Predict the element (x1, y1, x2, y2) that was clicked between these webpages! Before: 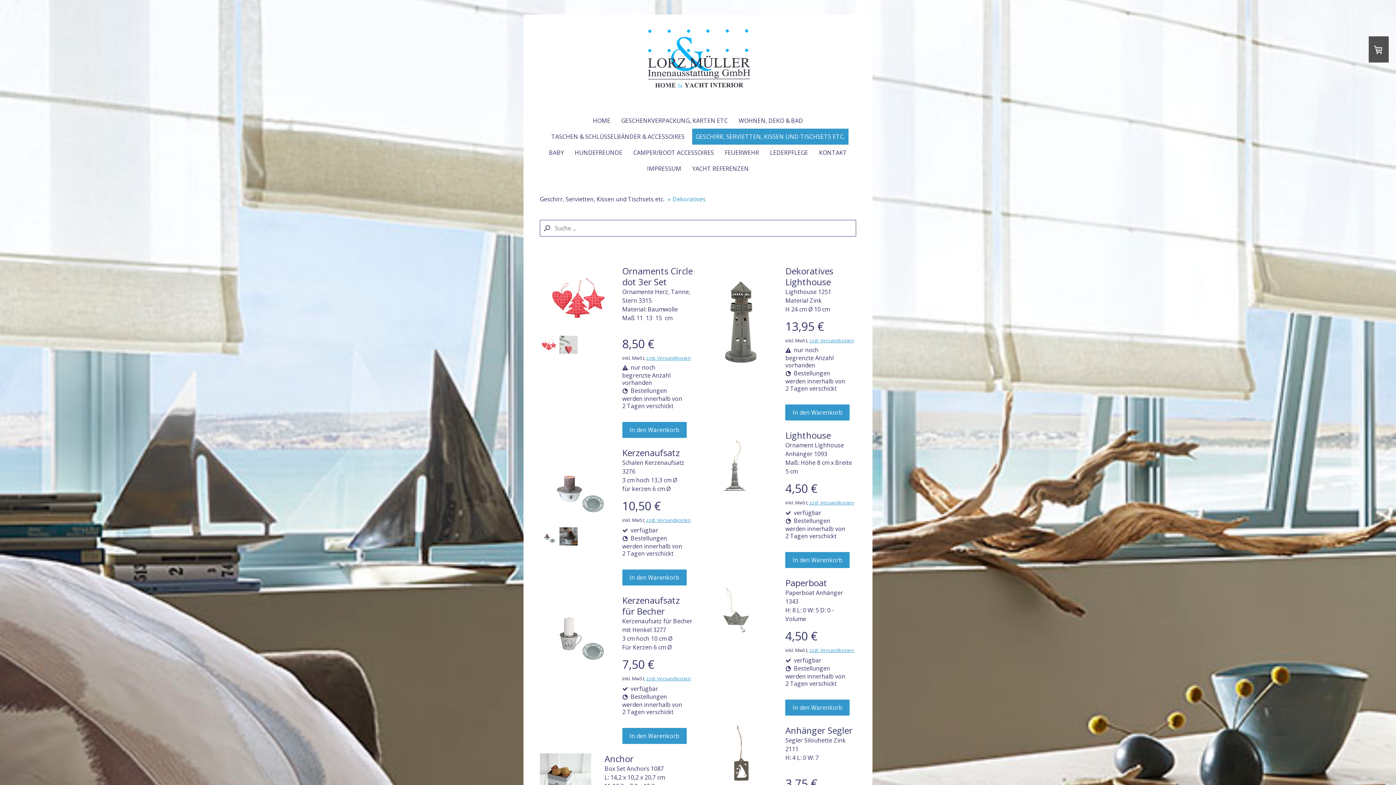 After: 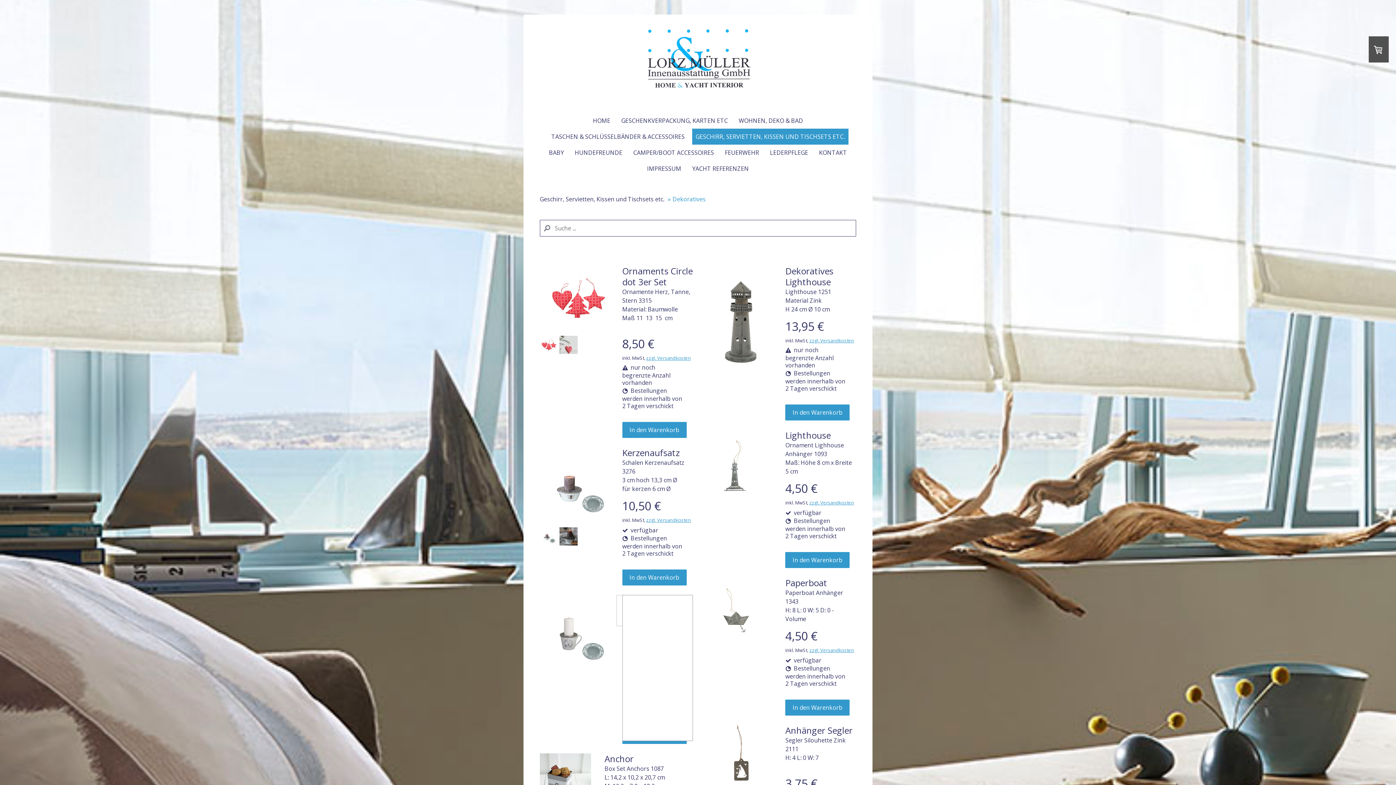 Action: bbox: (540, 595, 616, 673)